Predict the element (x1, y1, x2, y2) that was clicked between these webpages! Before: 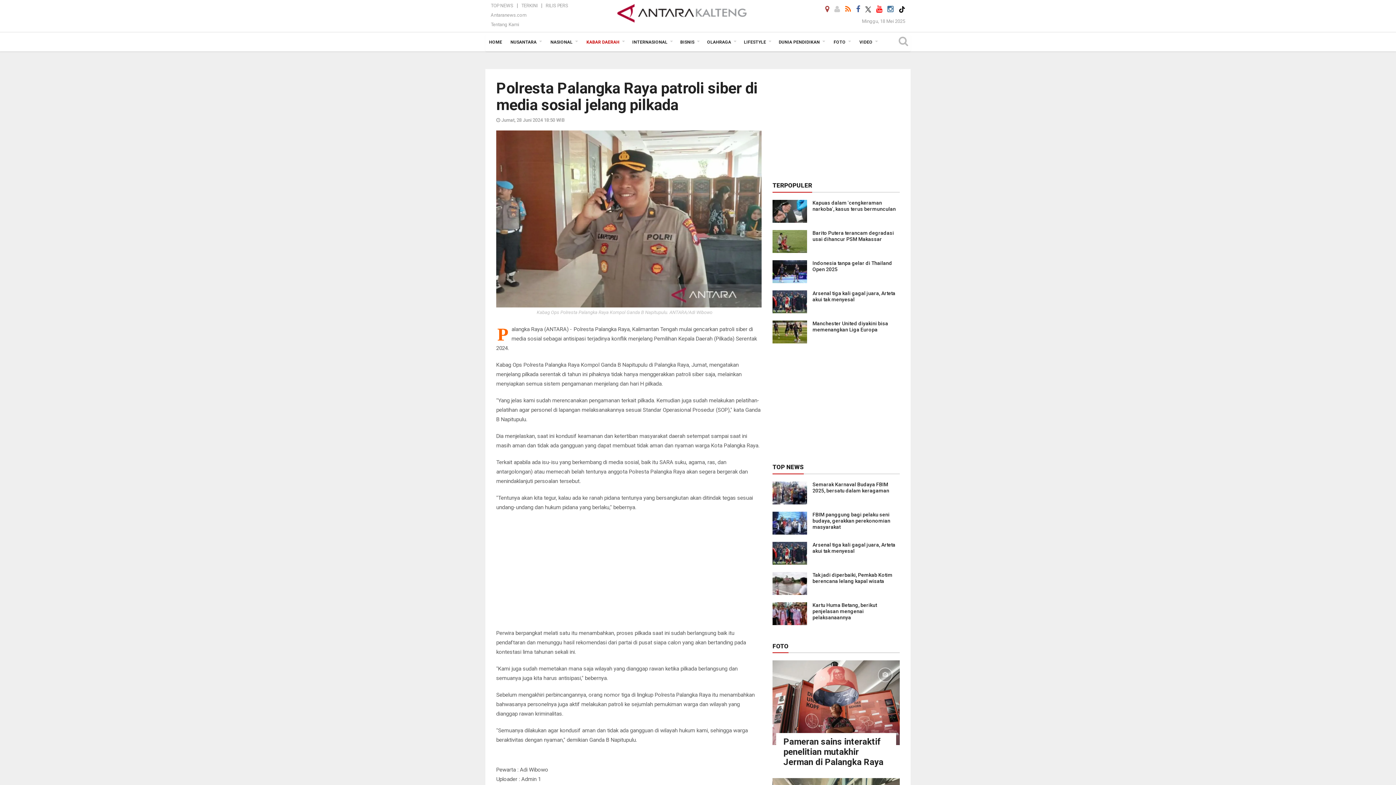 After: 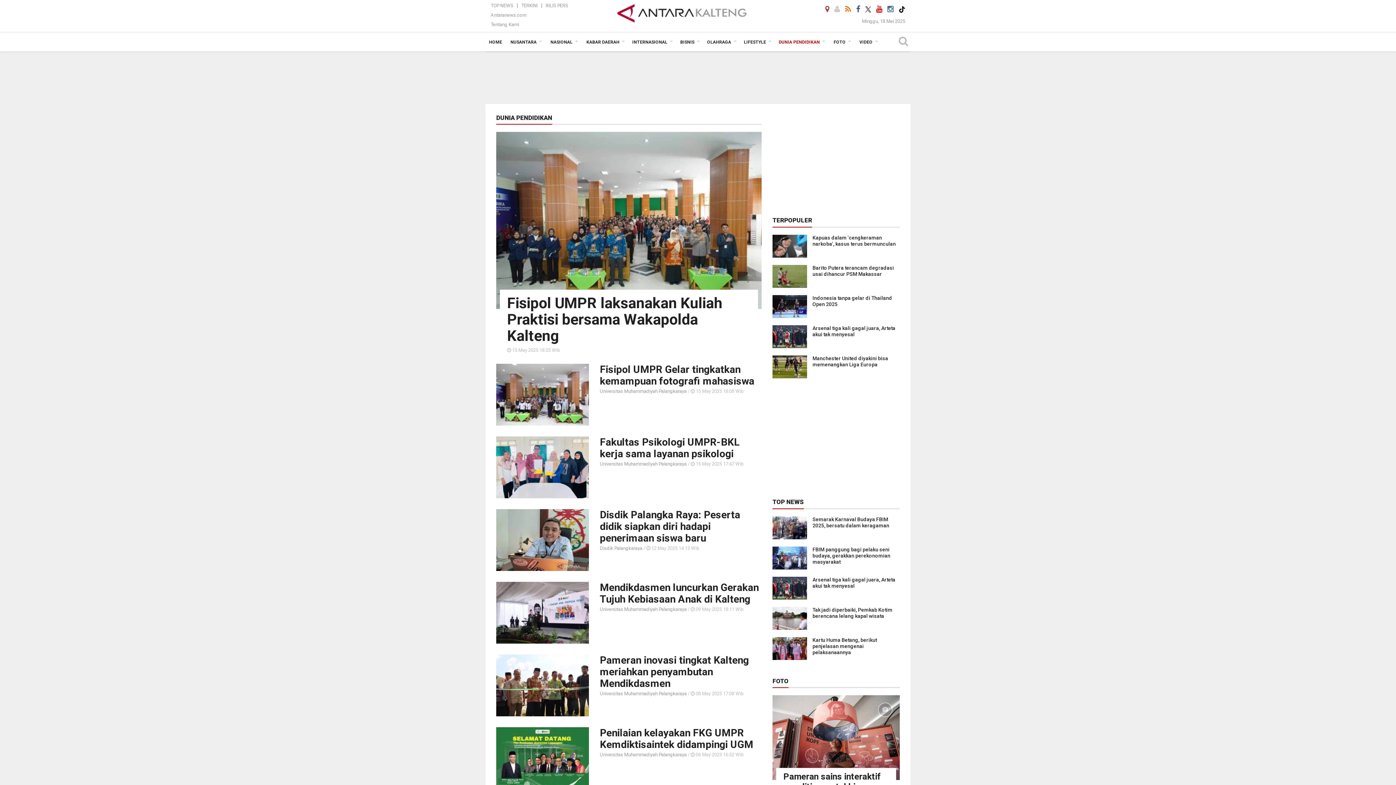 Action: label: DUNIA PENDIDIKAN bbox: (775, 33, 829, 51)